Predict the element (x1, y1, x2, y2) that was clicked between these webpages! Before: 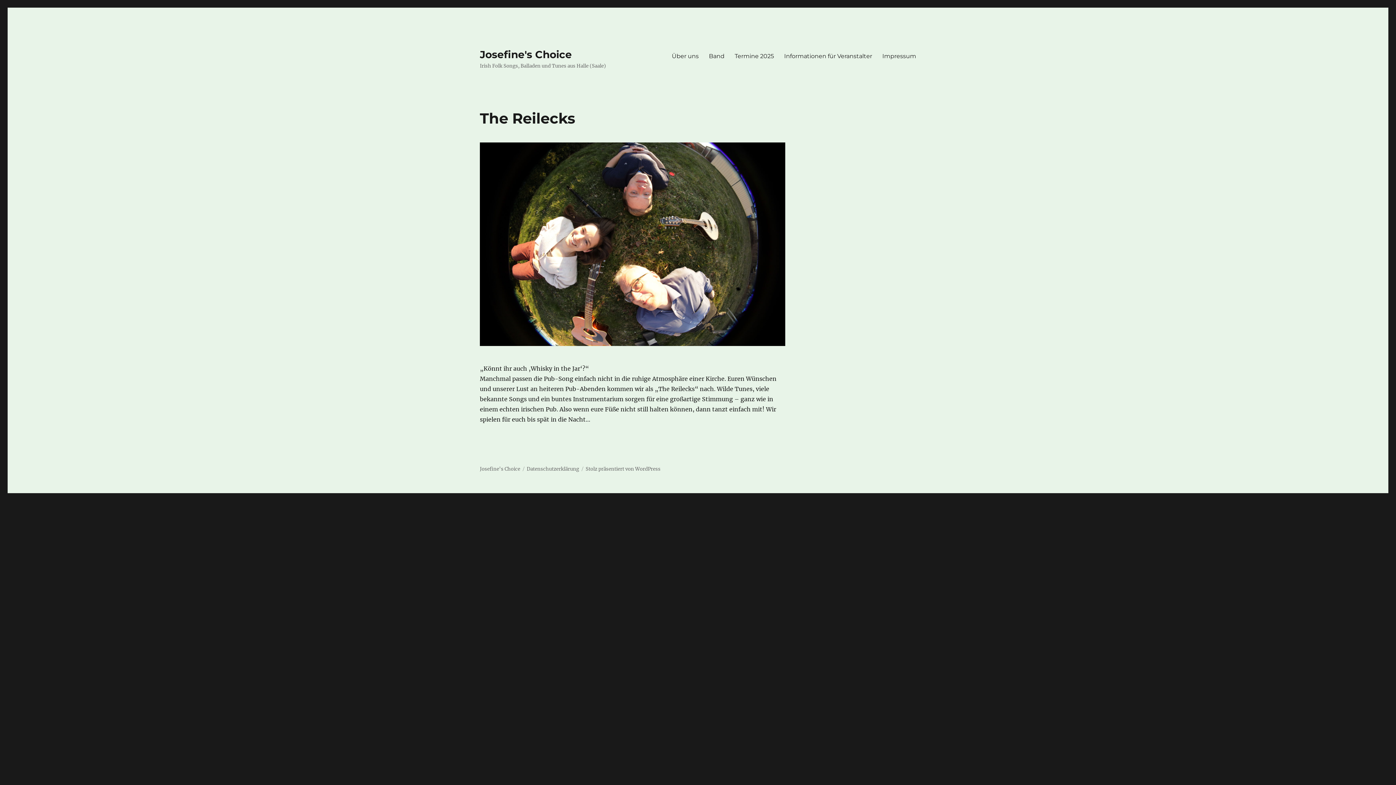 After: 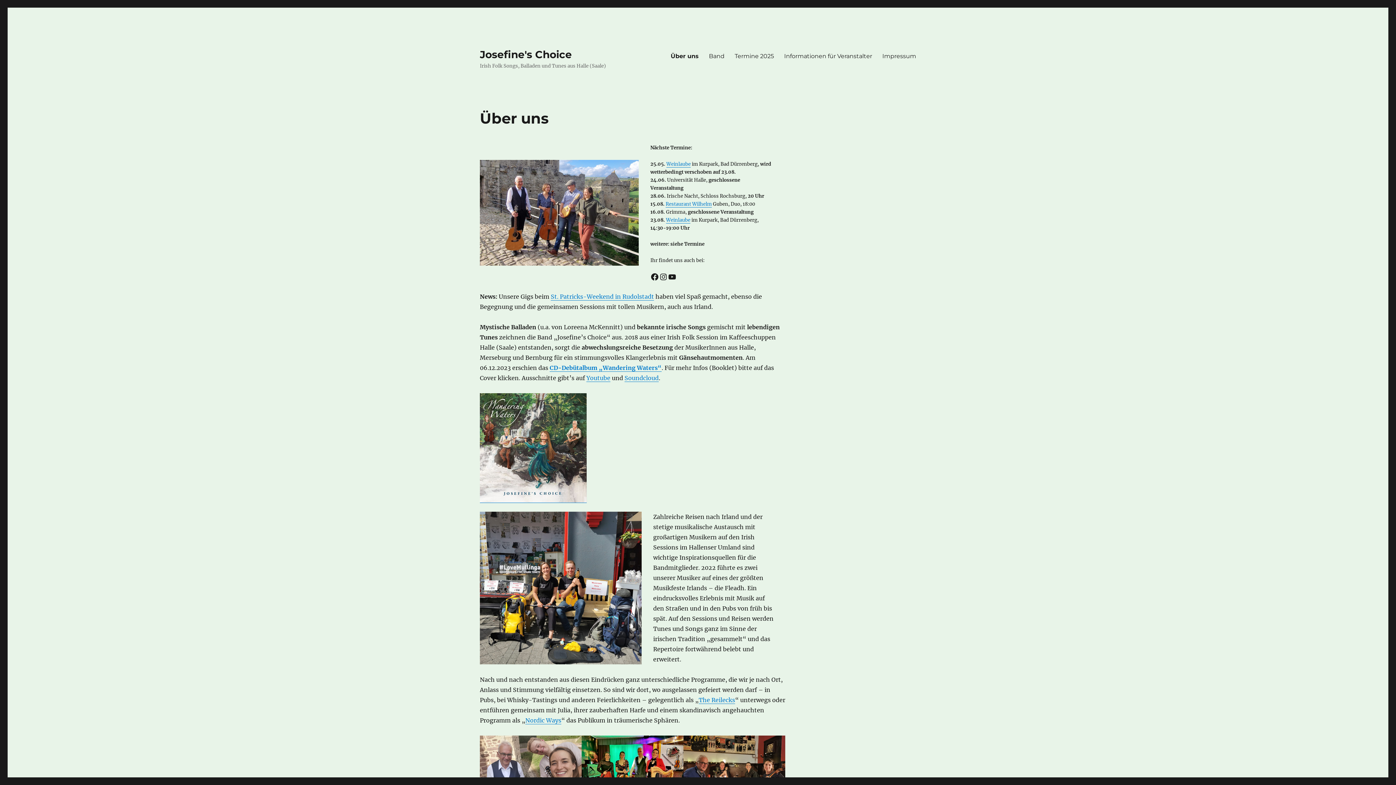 Action: label: Josefine's Choice bbox: (480, 466, 520, 472)